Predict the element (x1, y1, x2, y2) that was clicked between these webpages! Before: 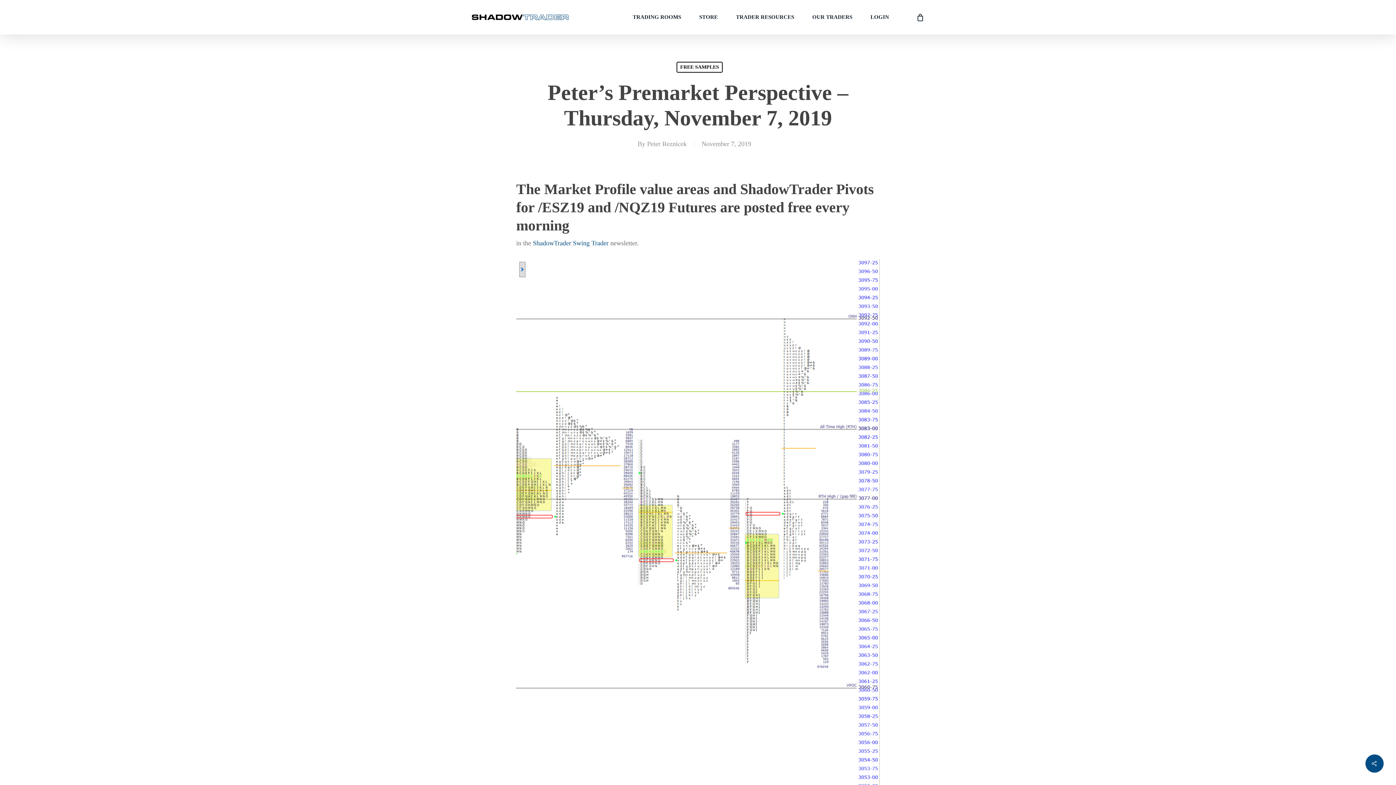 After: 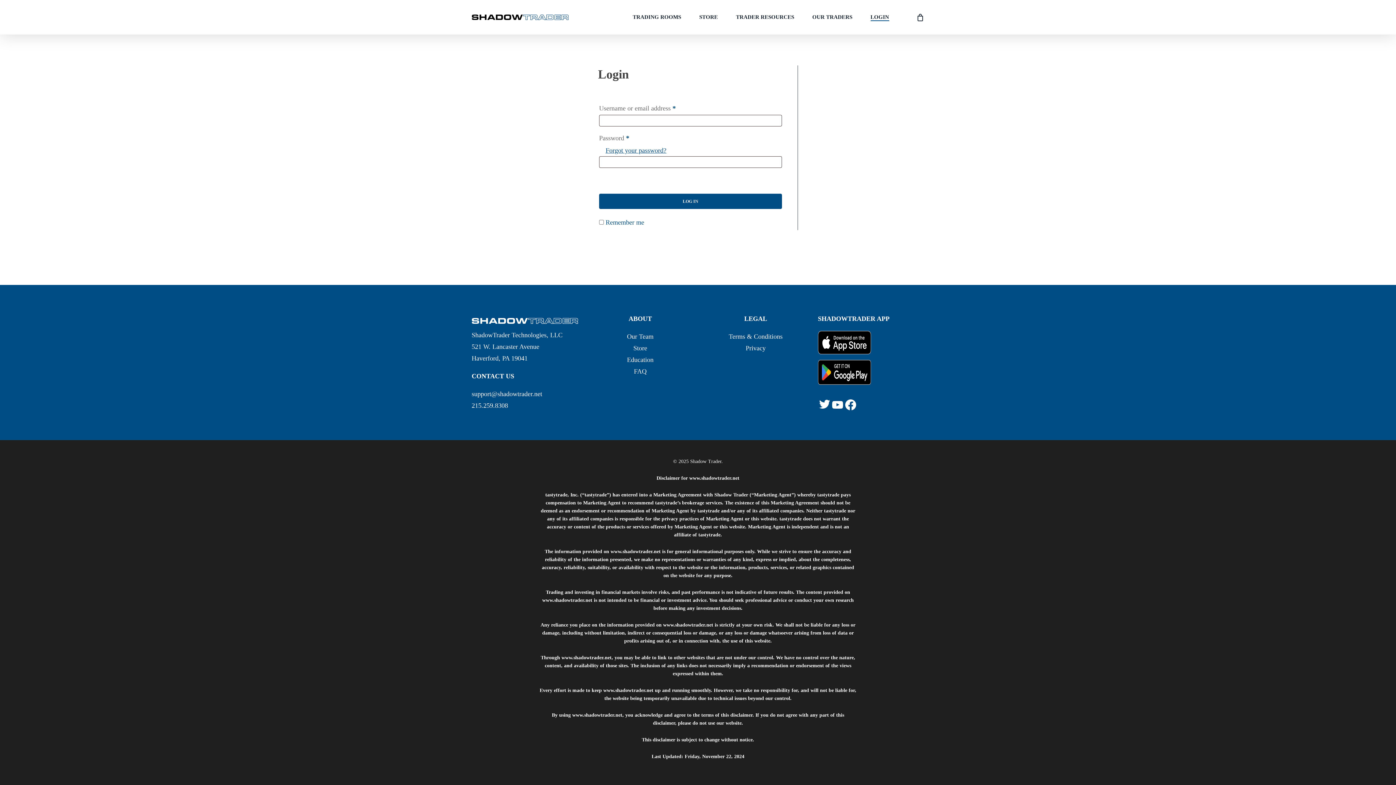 Action: label: LOGIN bbox: (870, 14, 889, 20)